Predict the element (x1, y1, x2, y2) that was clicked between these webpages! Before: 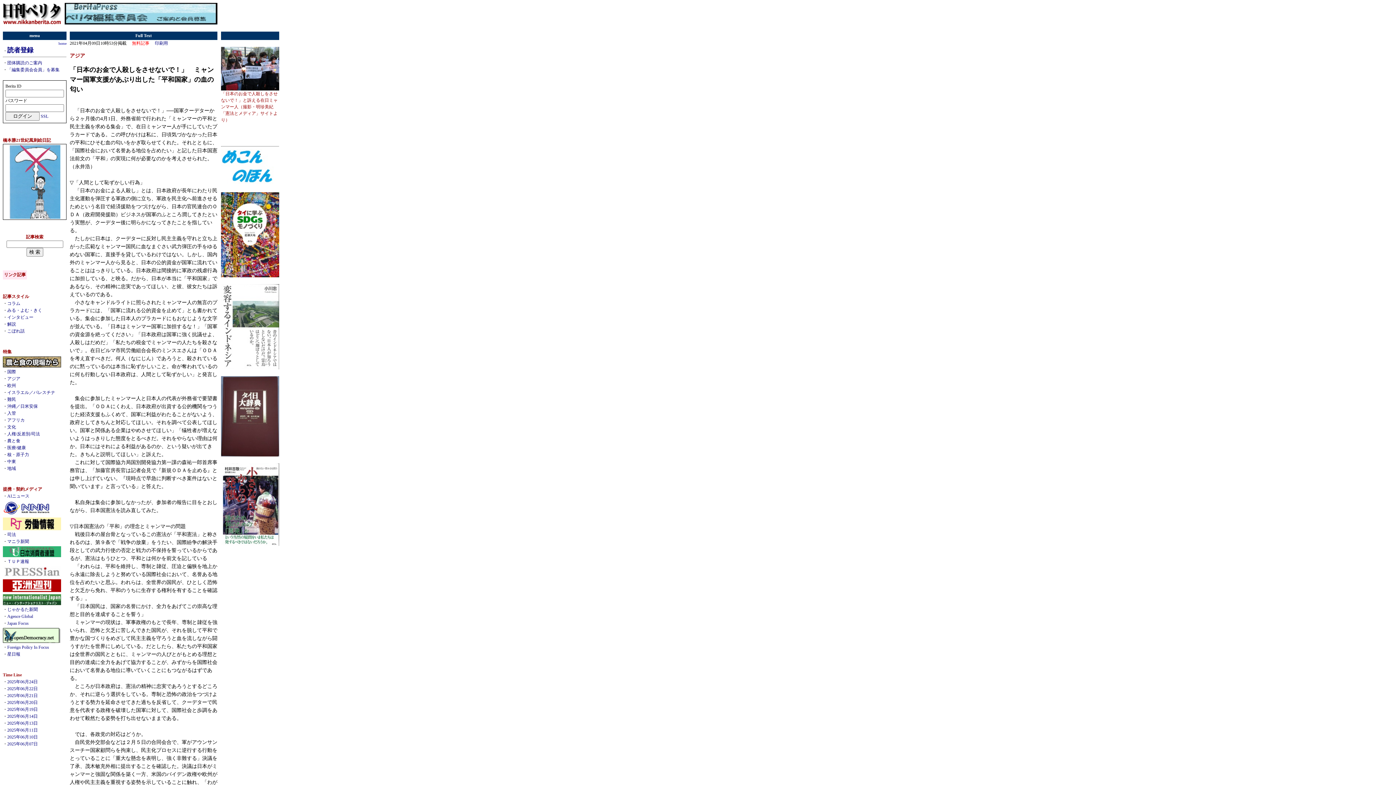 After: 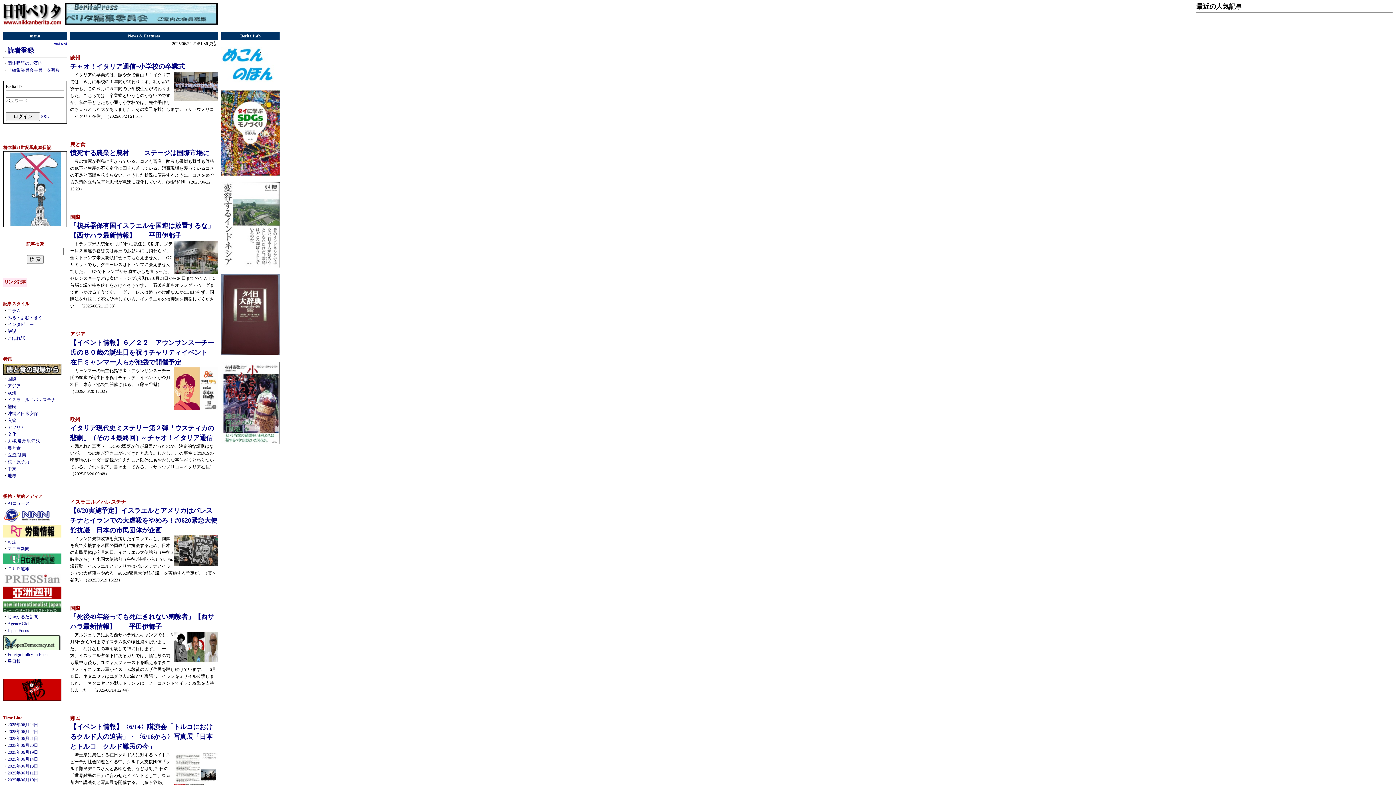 Action: bbox: (58, 40, 66, 45) label: home